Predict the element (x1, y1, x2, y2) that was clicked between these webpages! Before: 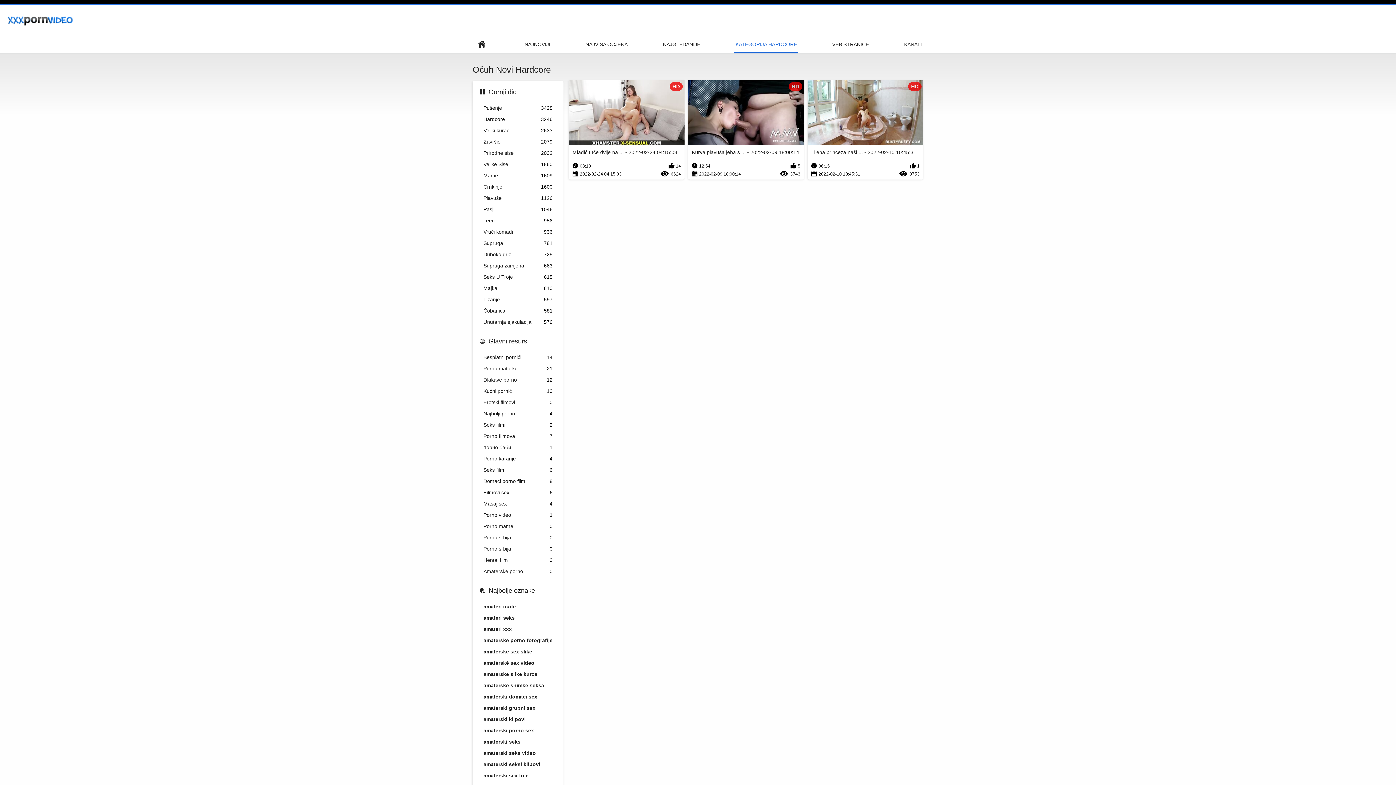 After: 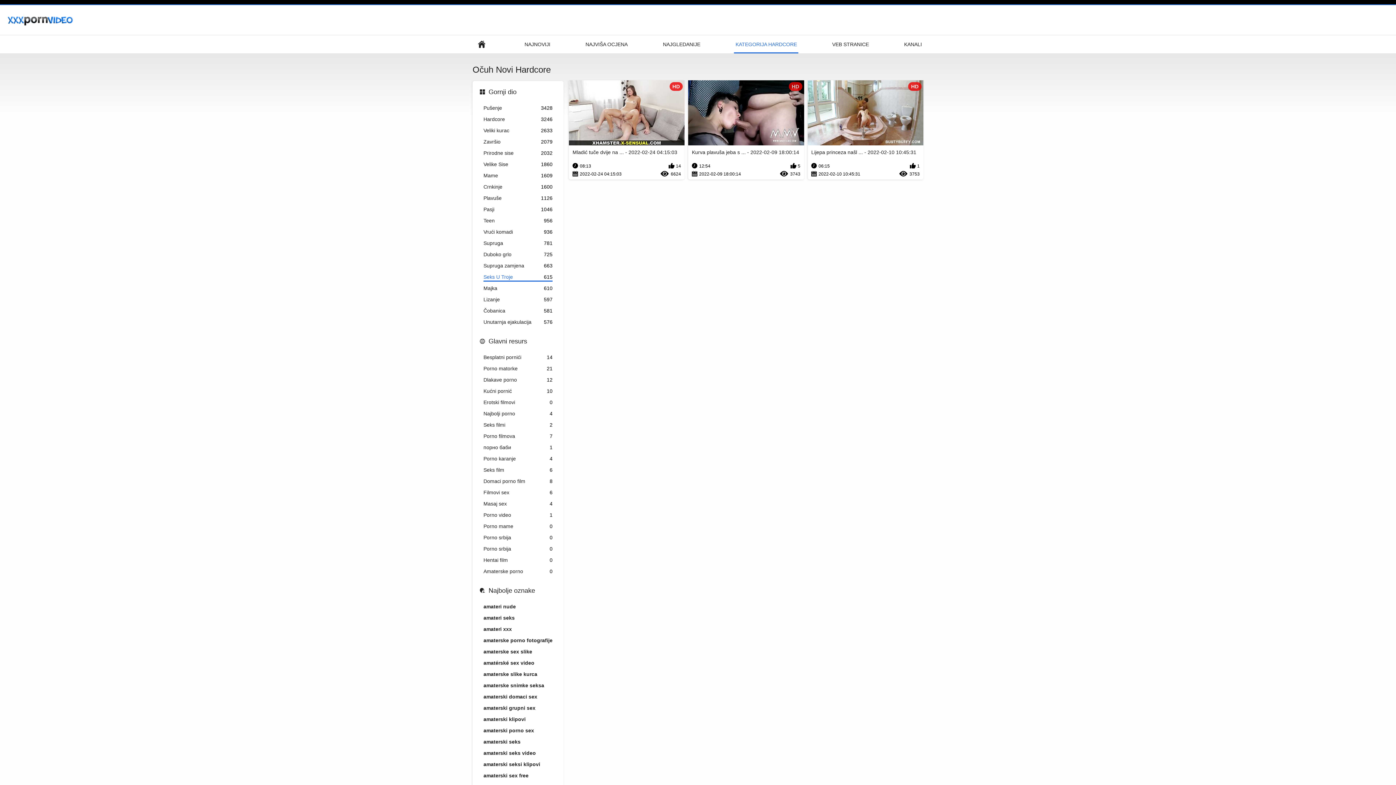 Action: label: Seks U Troje
615 bbox: (483, 274, 552, 281)